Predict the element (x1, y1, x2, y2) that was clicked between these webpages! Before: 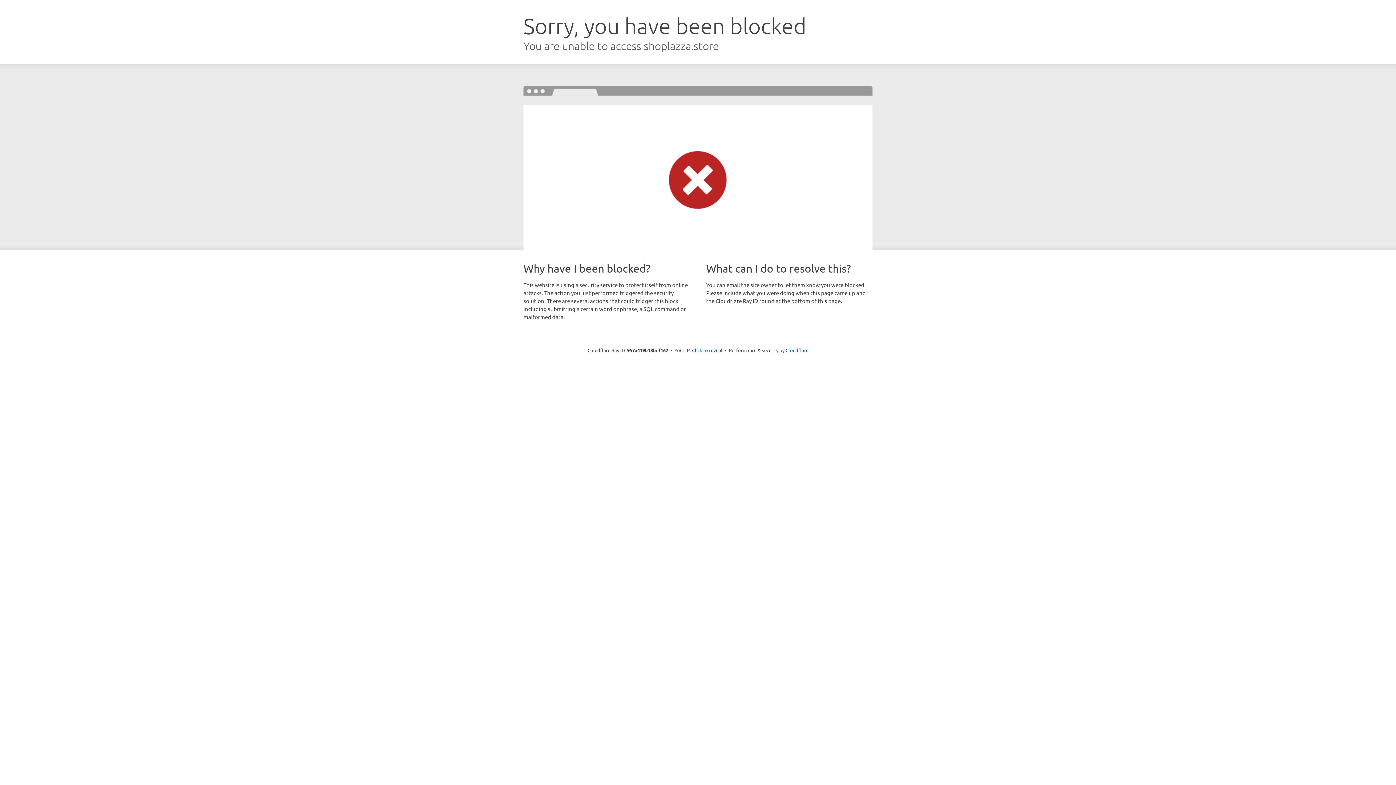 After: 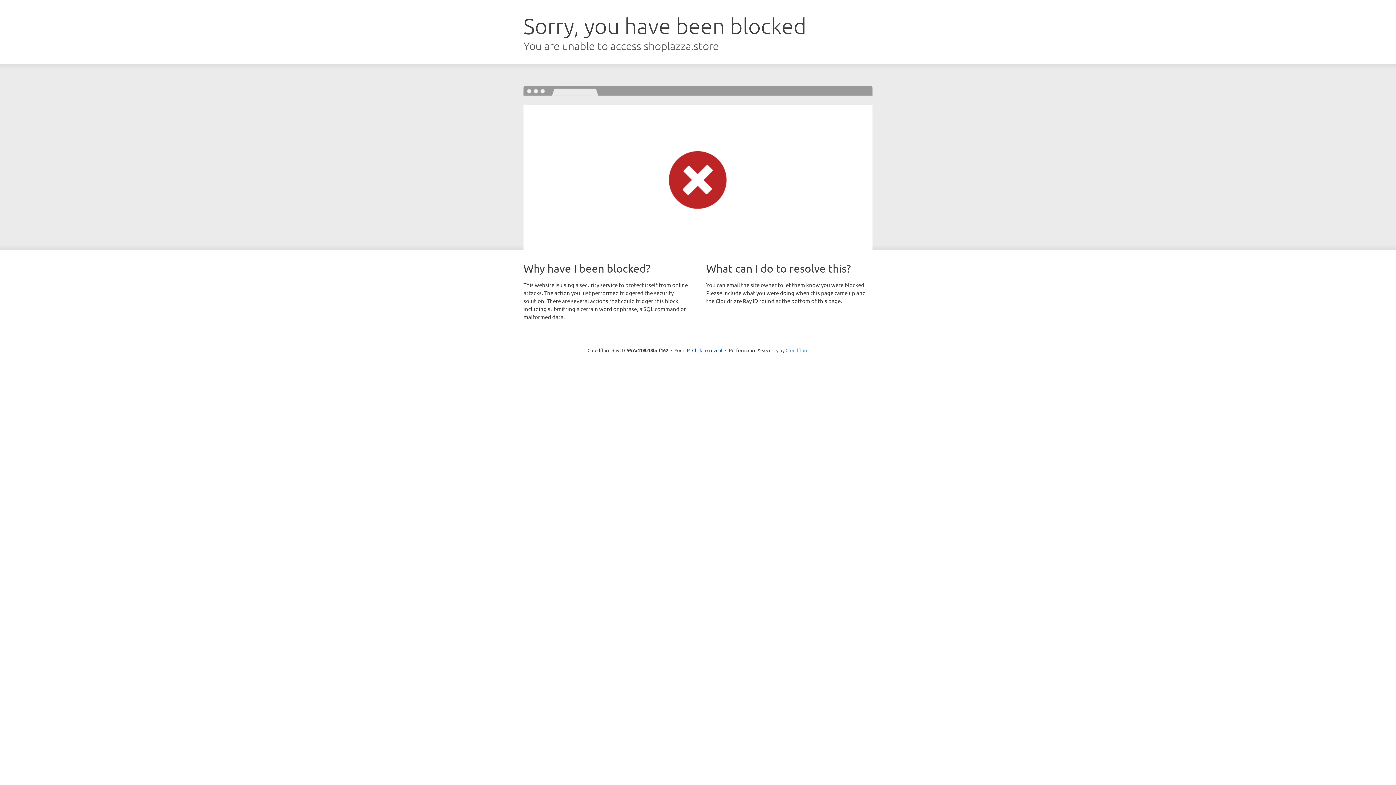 Action: bbox: (785, 347, 808, 353) label: Cloudflare